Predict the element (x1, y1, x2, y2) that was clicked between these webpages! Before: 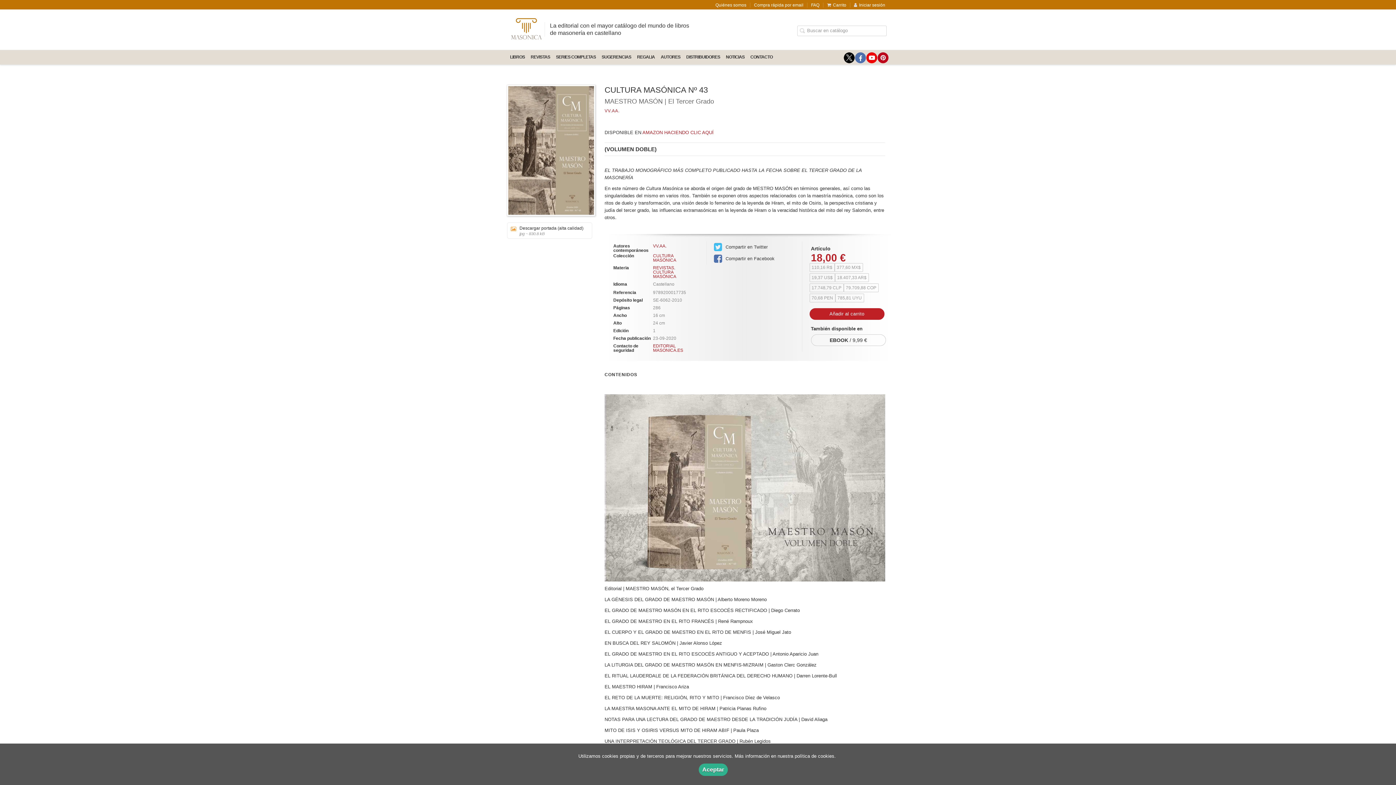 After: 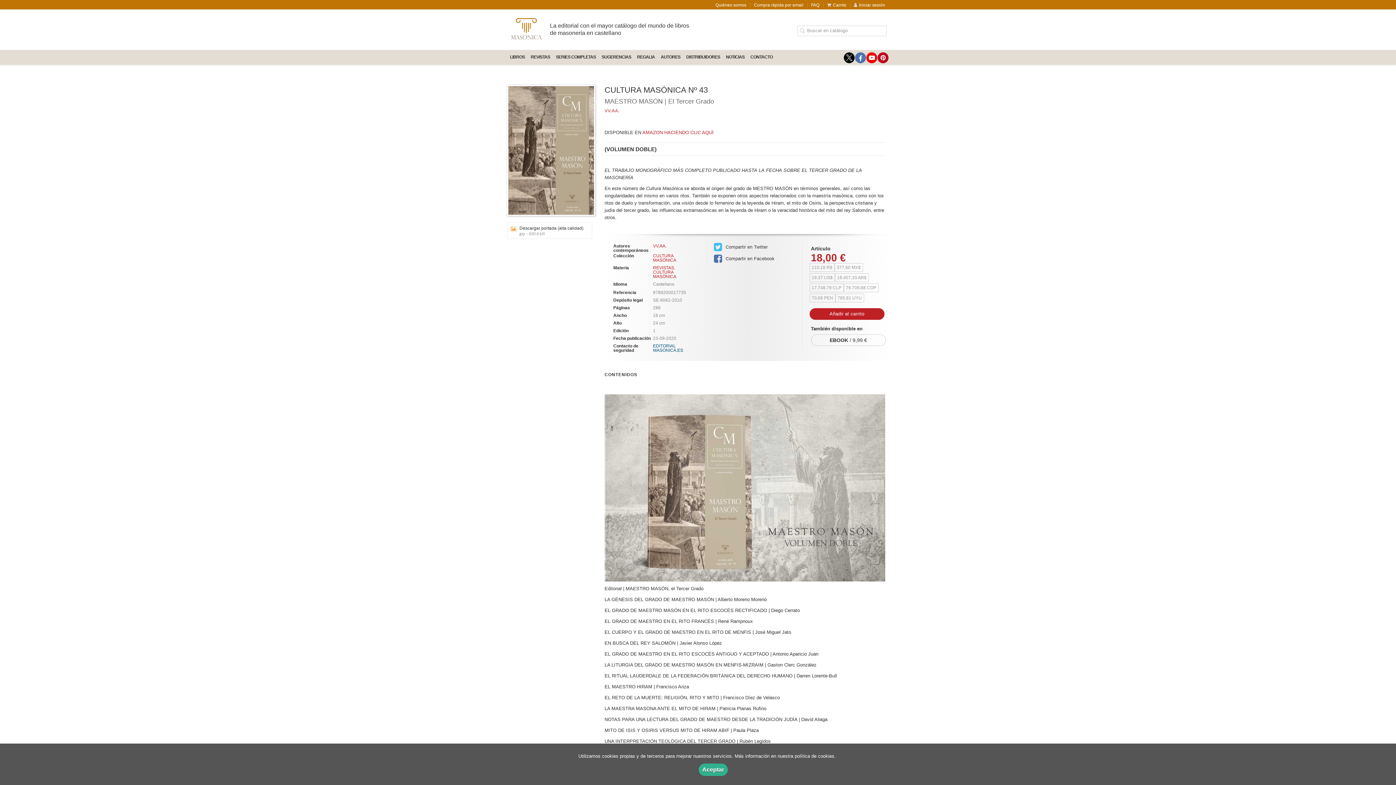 Action: bbox: (653, 343, 683, 353) label: EDITORIAL MASONICA.ES